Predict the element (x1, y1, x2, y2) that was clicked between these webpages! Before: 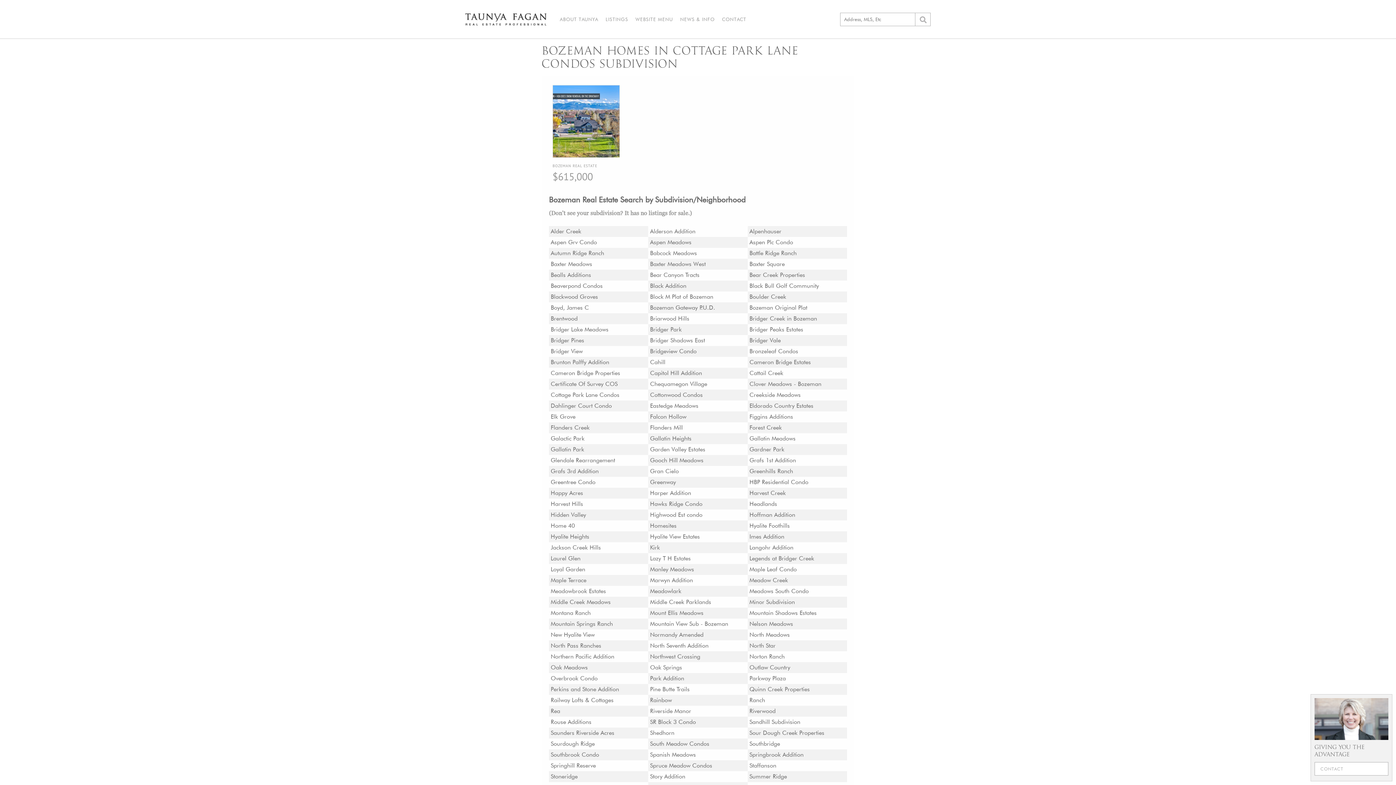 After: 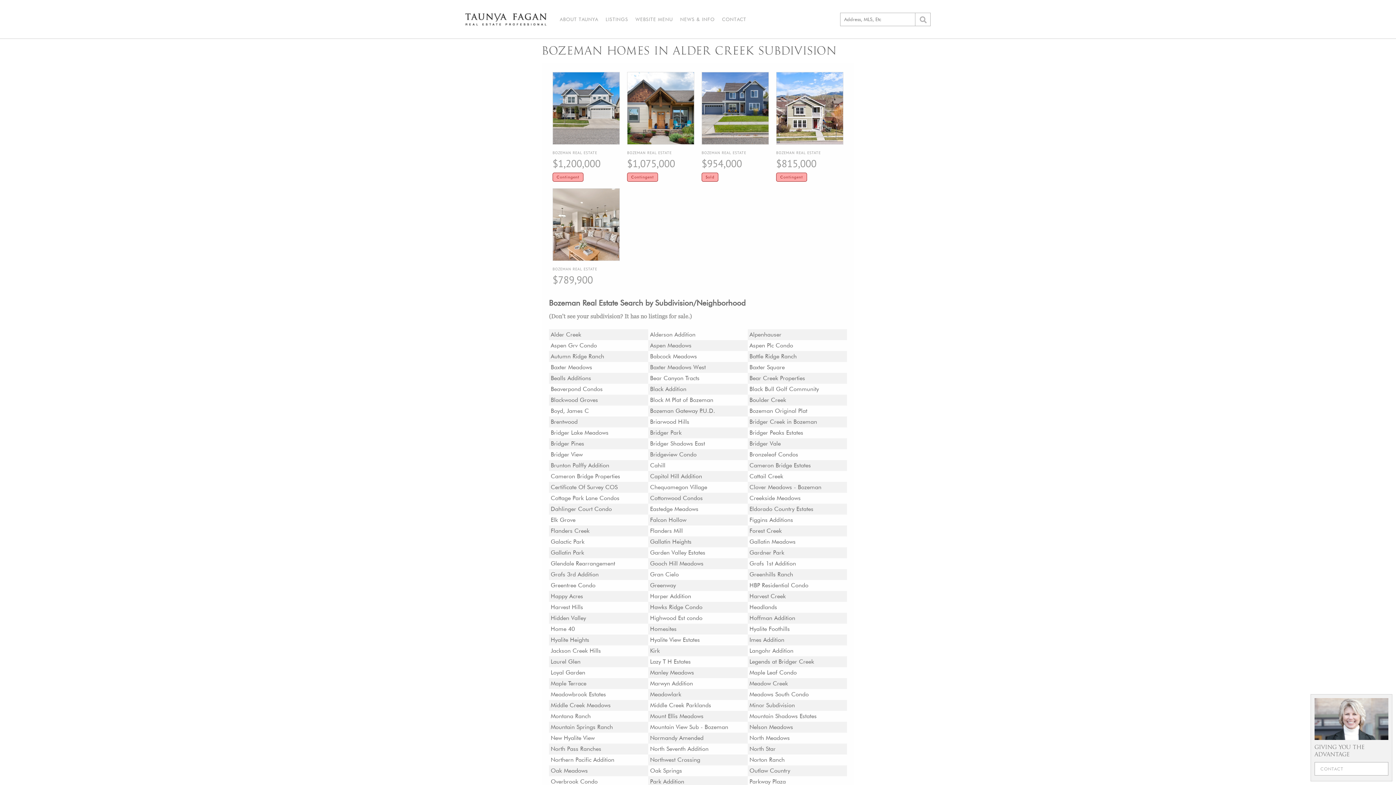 Action: bbox: (550, 228, 581, 234) label: Alder Creek